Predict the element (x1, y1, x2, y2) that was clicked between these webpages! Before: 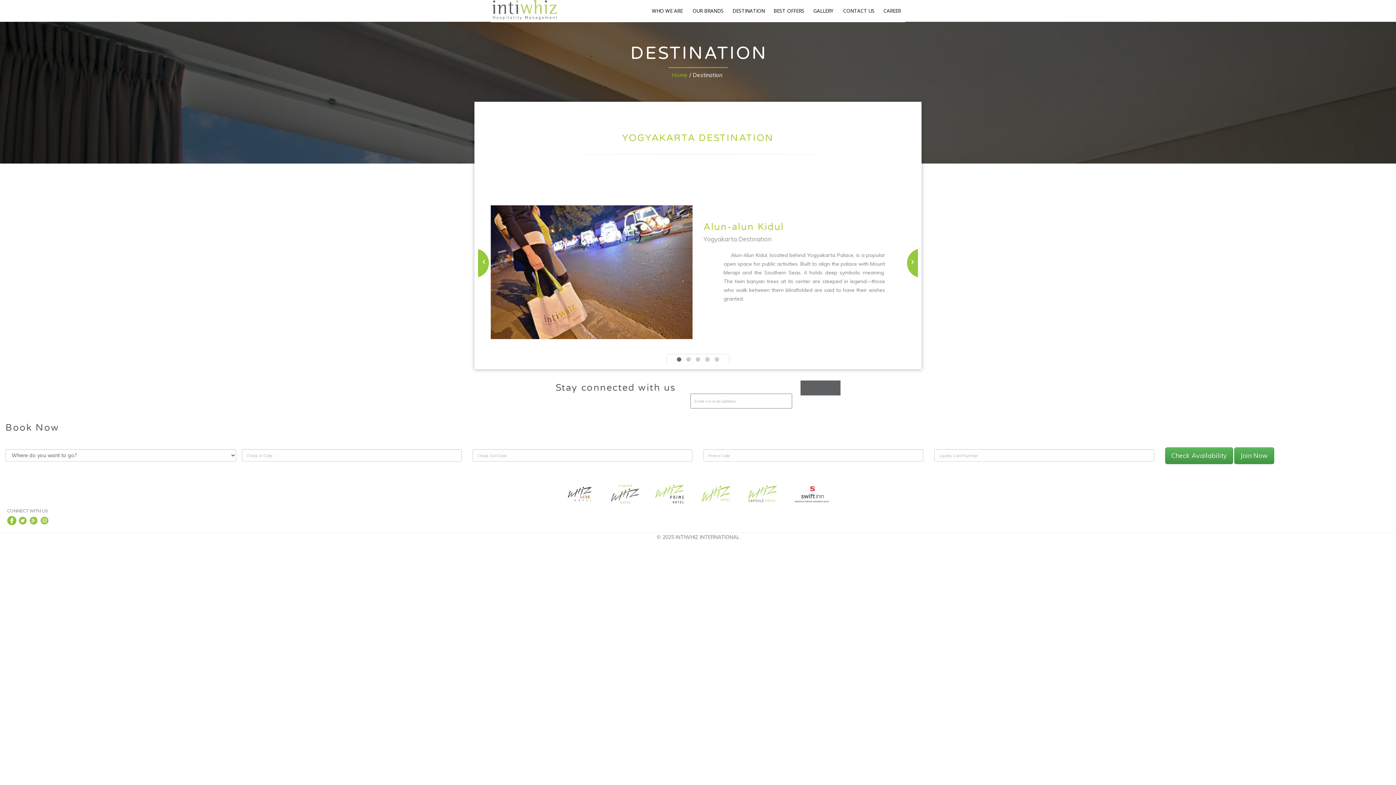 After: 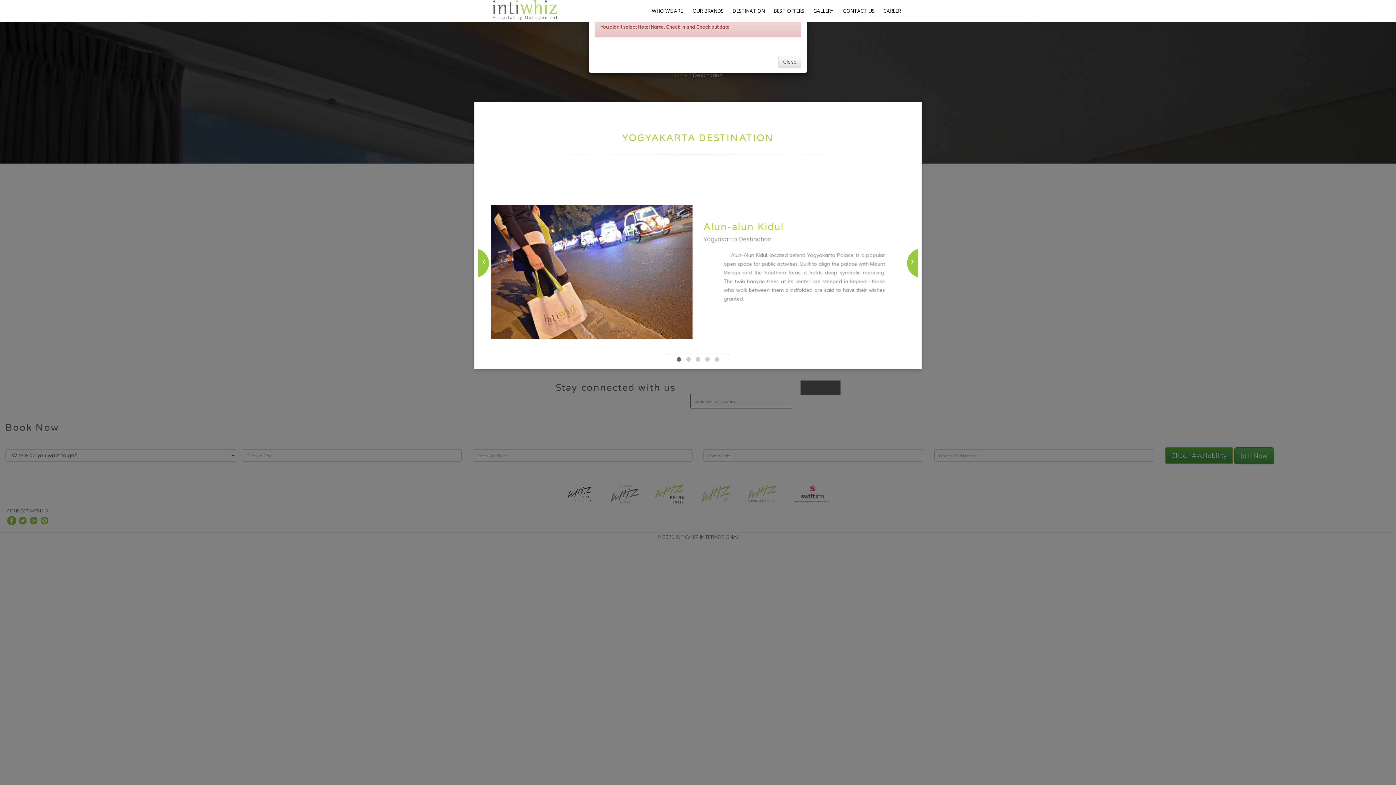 Action: bbox: (1165, 447, 1233, 464) label: Check Availability